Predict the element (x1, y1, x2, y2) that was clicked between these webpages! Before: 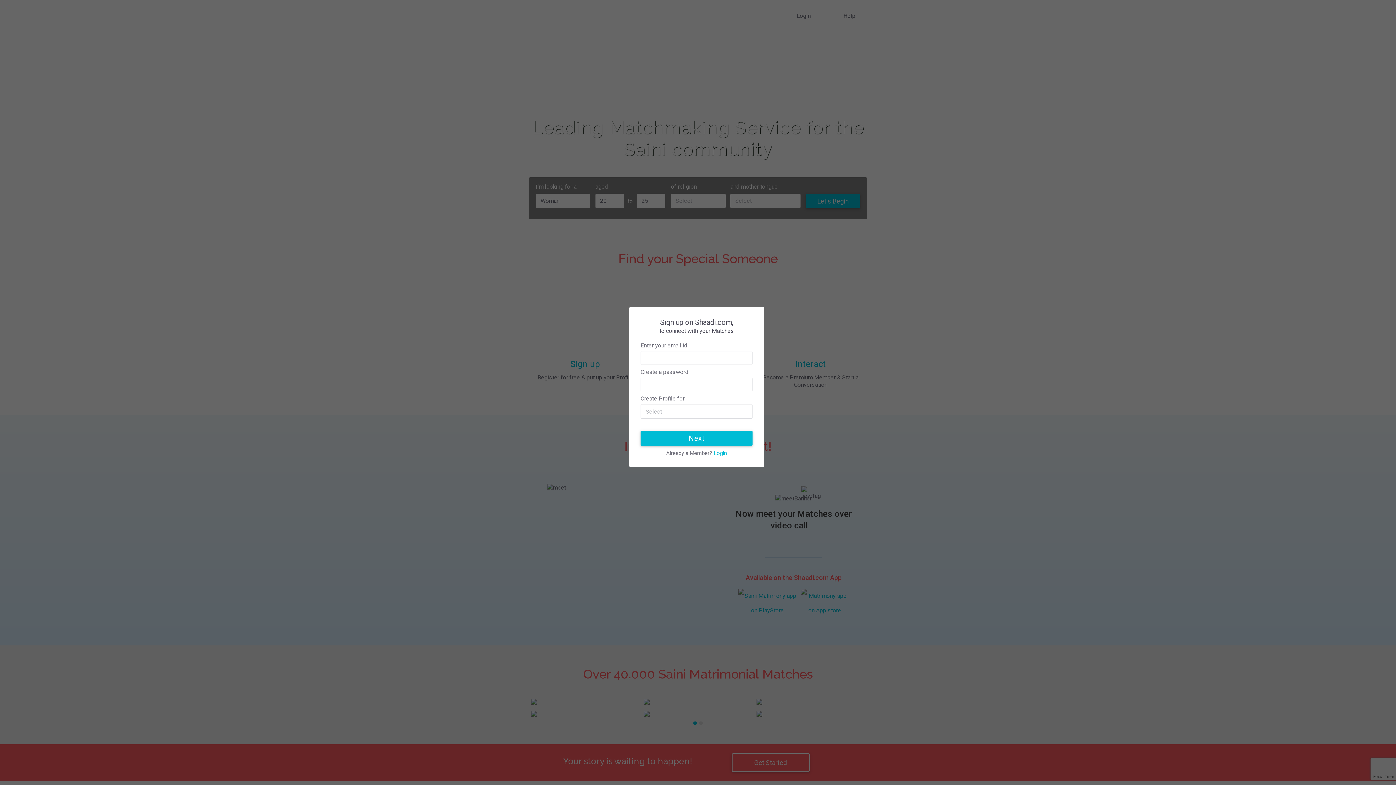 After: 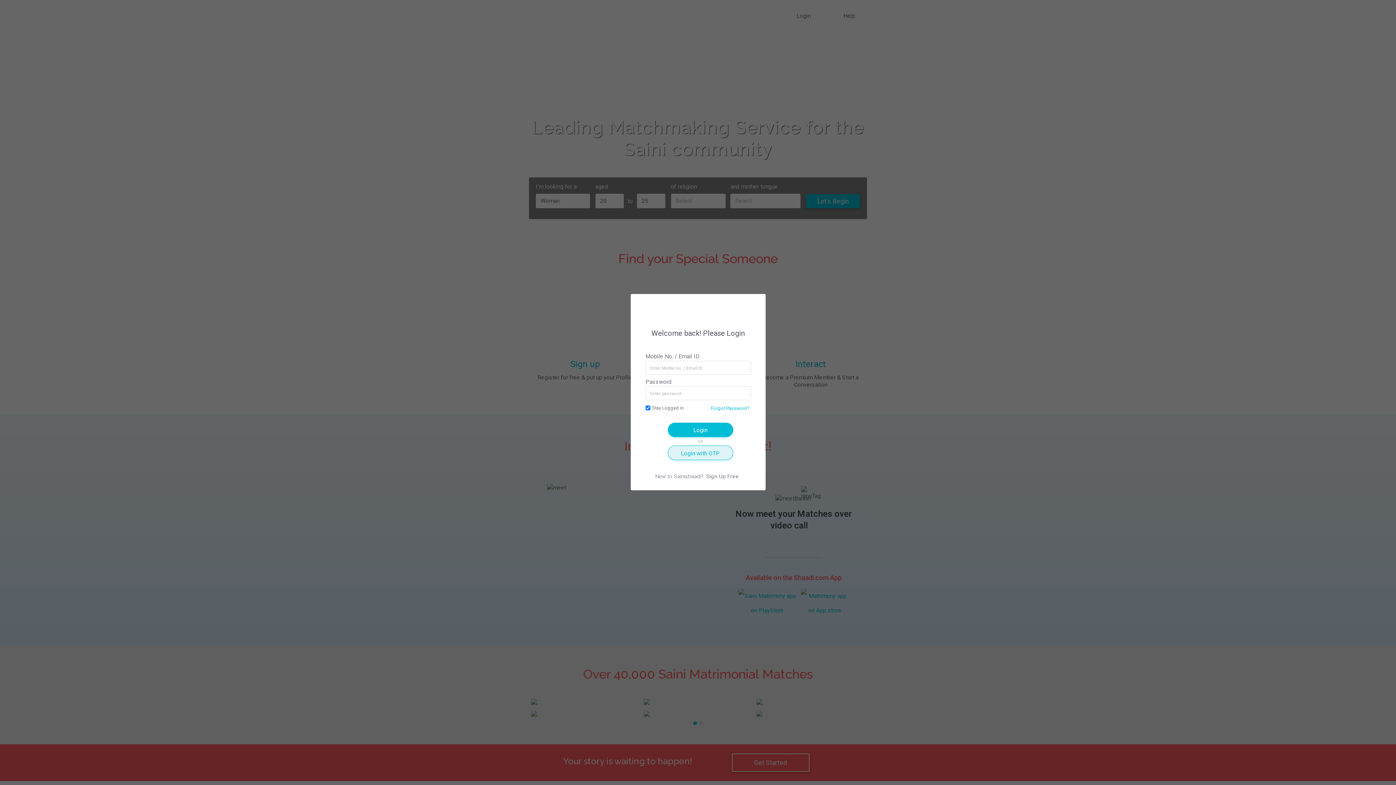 Action: bbox: (714, 450, 727, 456) label: Login